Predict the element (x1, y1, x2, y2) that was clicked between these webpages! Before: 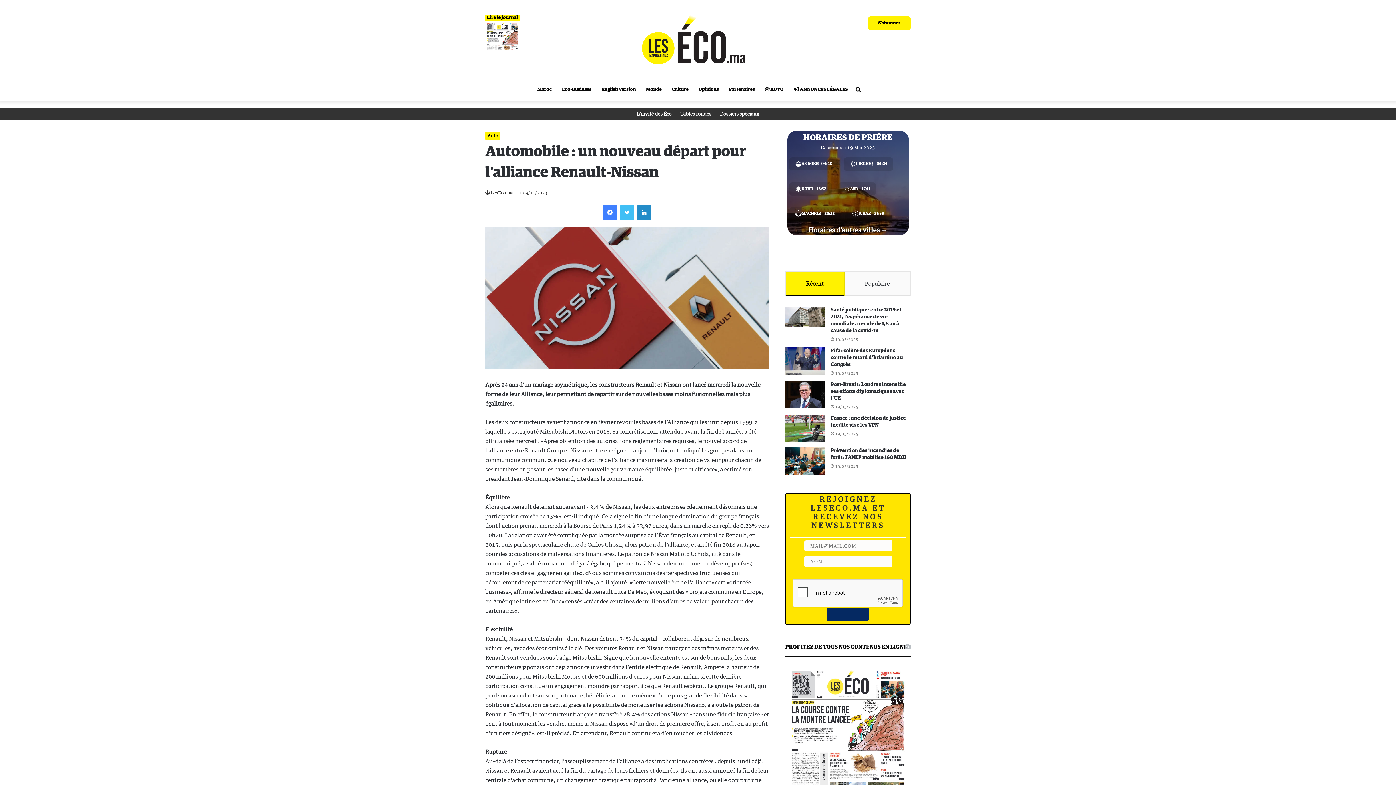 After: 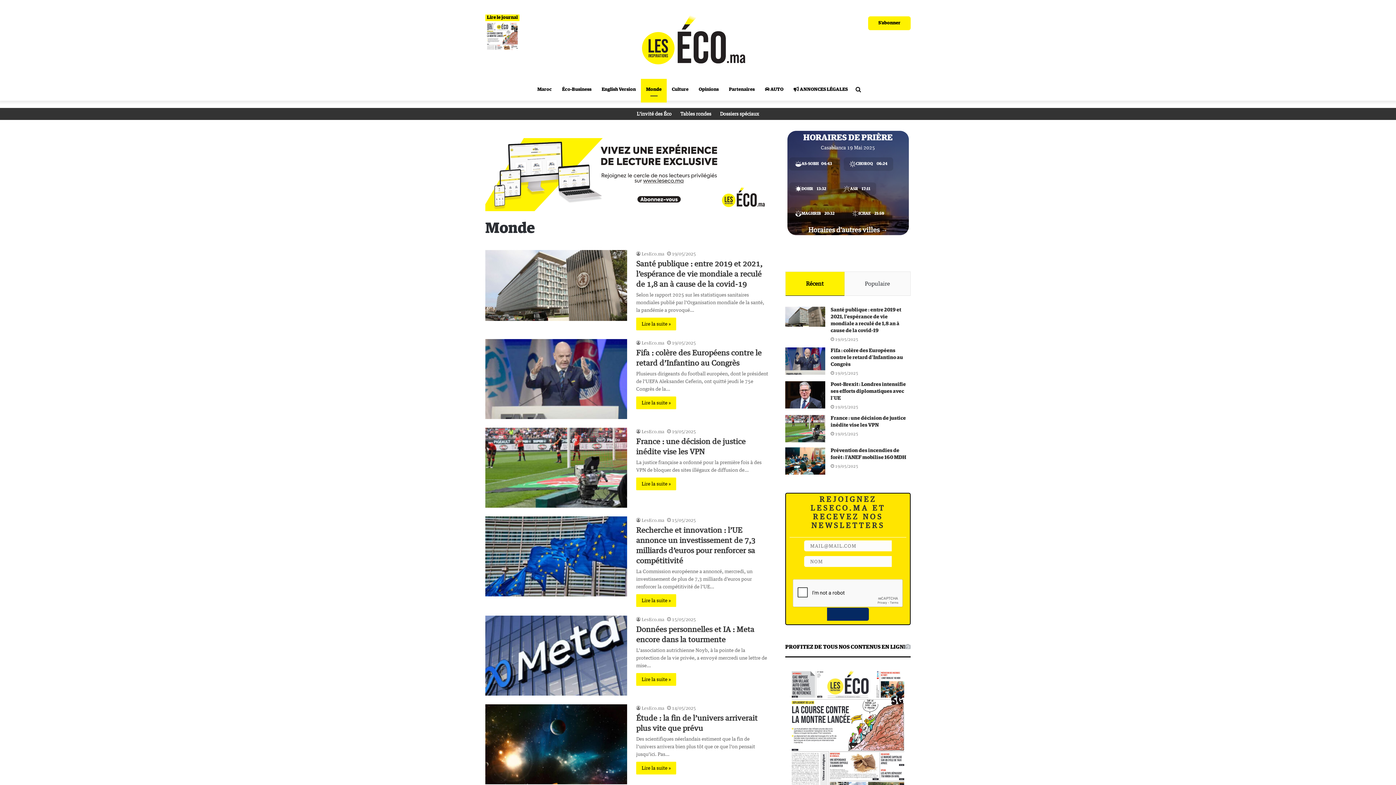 Action: bbox: (641, 78, 666, 100) label: Monde